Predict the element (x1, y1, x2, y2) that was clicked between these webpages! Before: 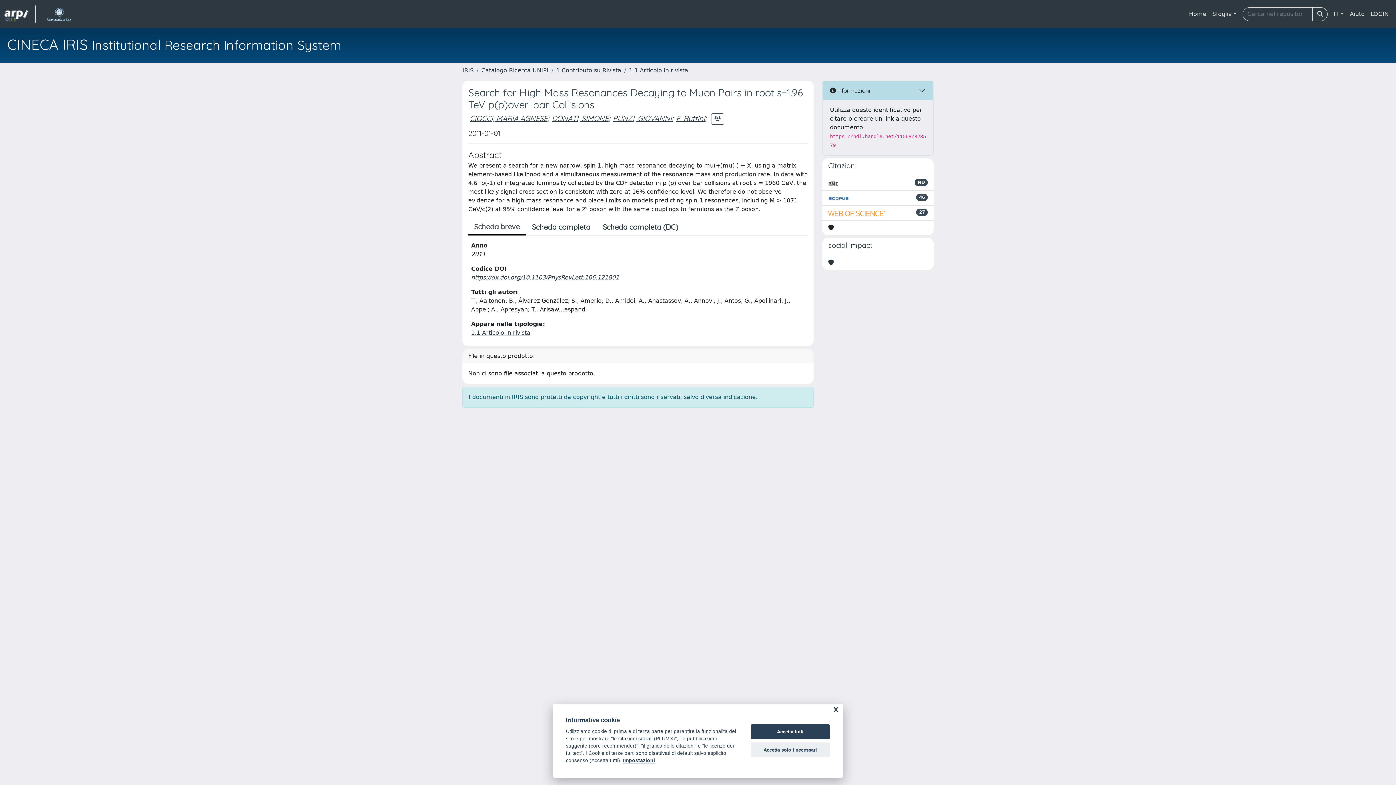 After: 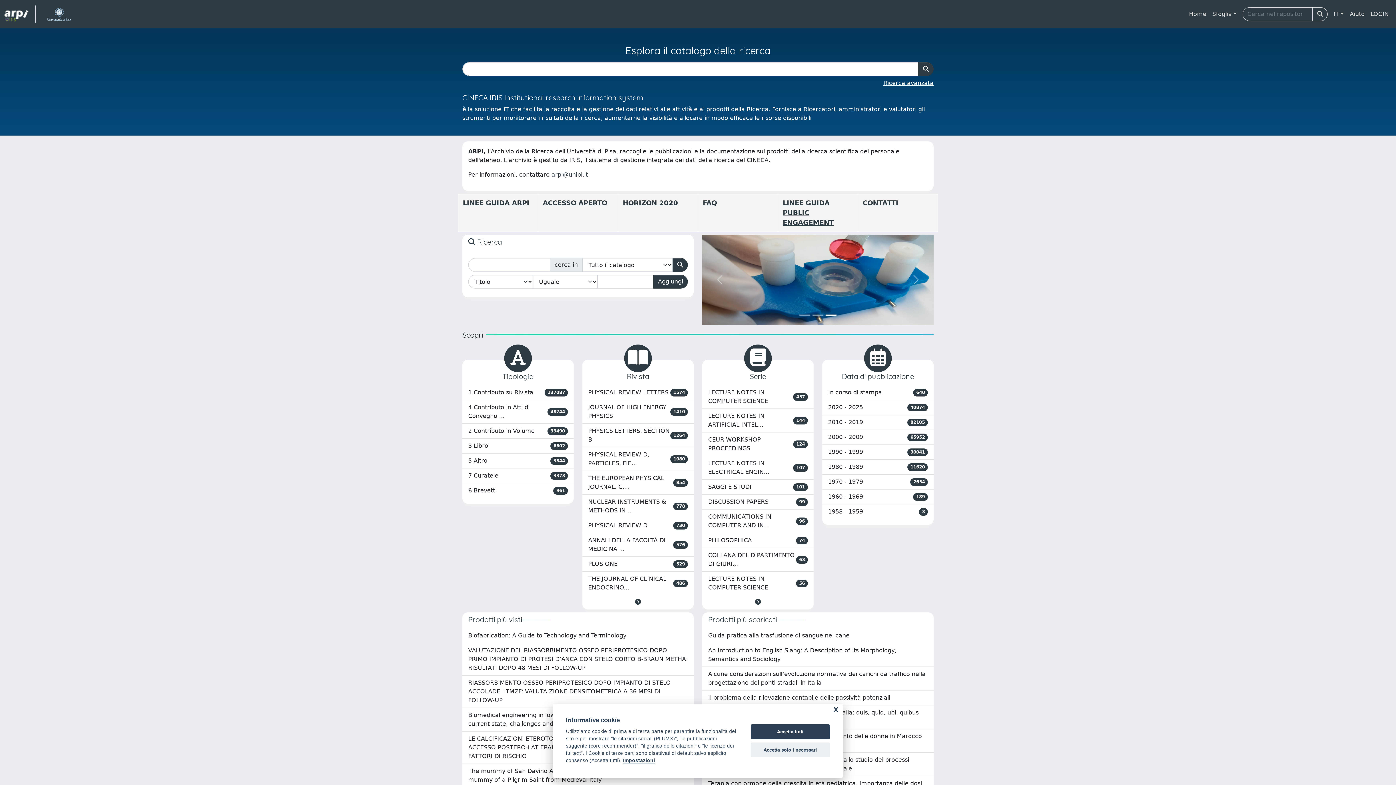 Action: label: Home bbox: (1186, 6, 1209, 21)